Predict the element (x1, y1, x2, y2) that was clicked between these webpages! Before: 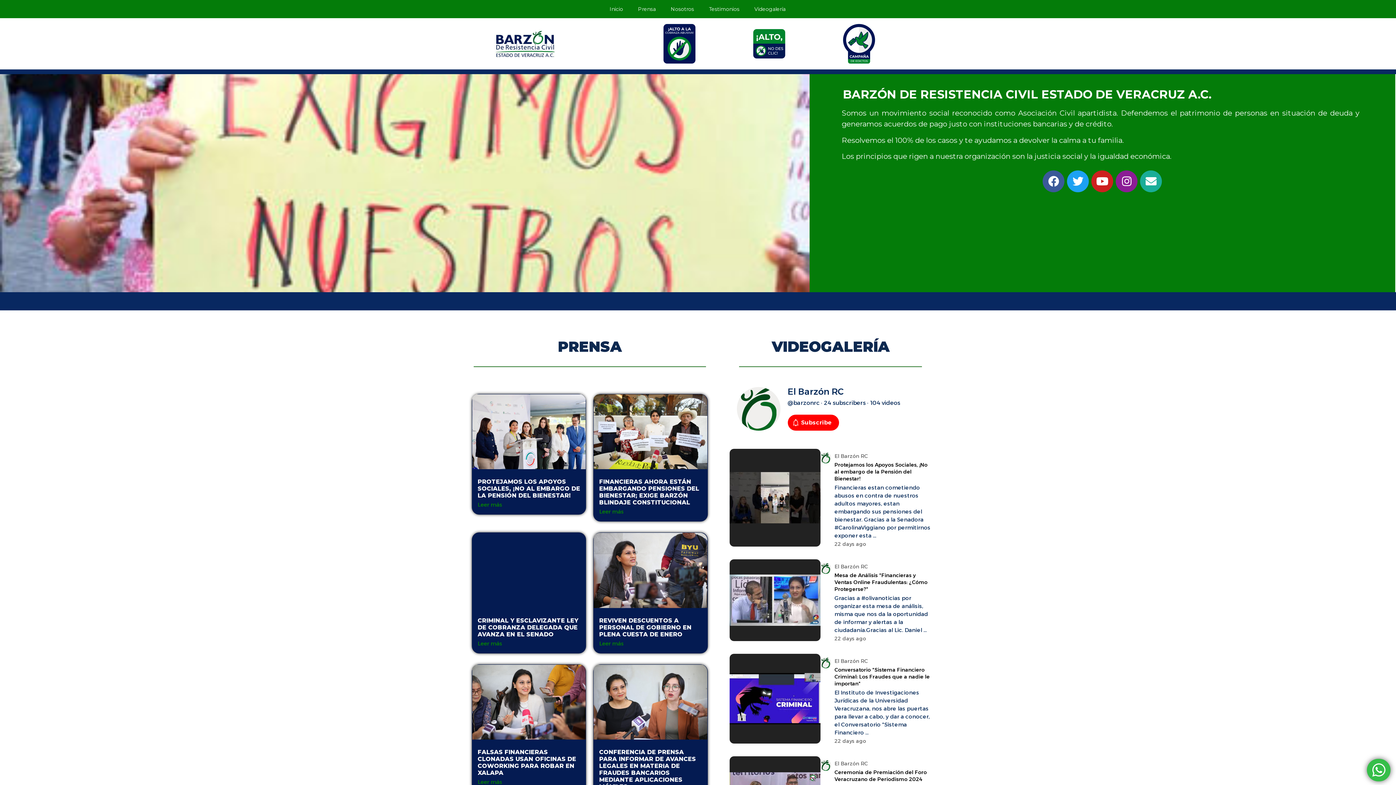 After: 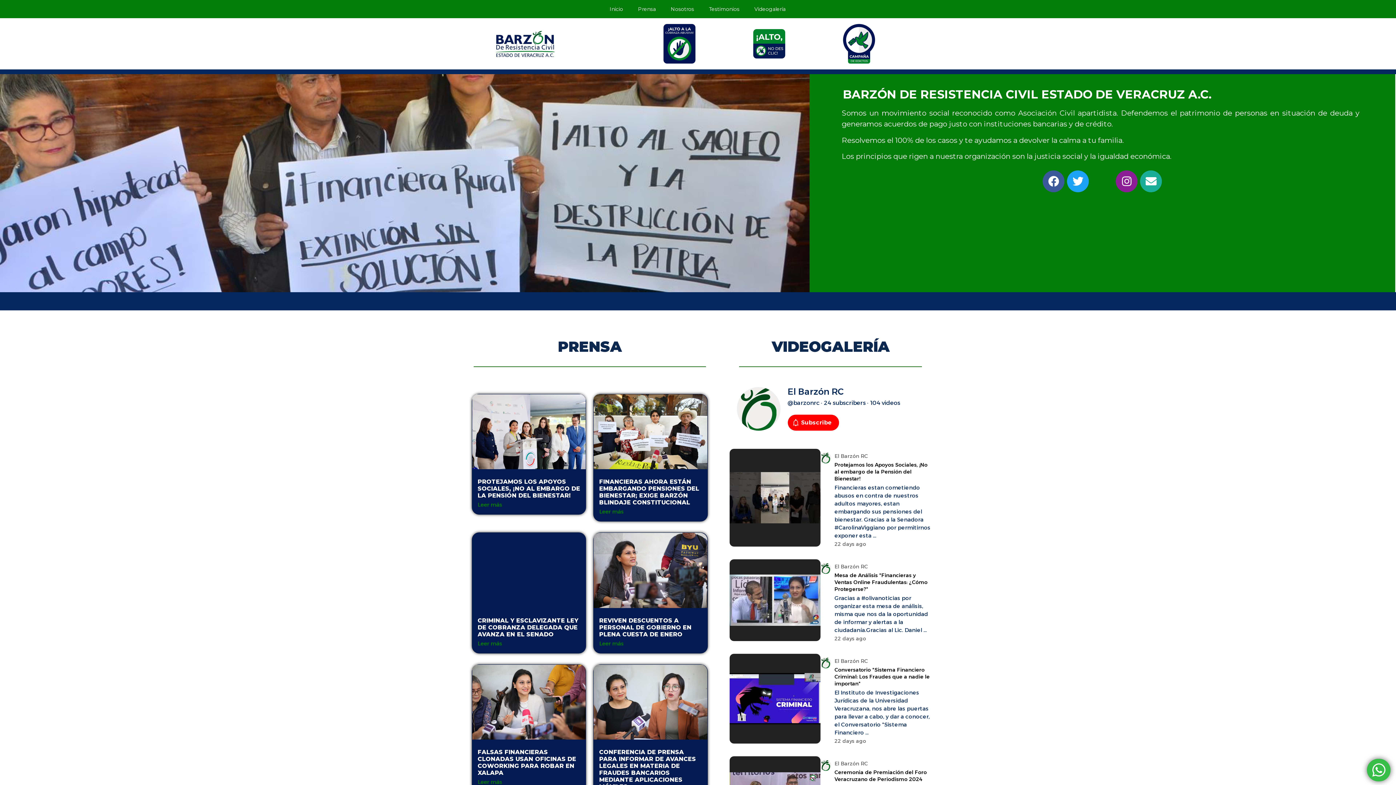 Action: label: Youtube bbox: (1091, 170, 1113, 192)